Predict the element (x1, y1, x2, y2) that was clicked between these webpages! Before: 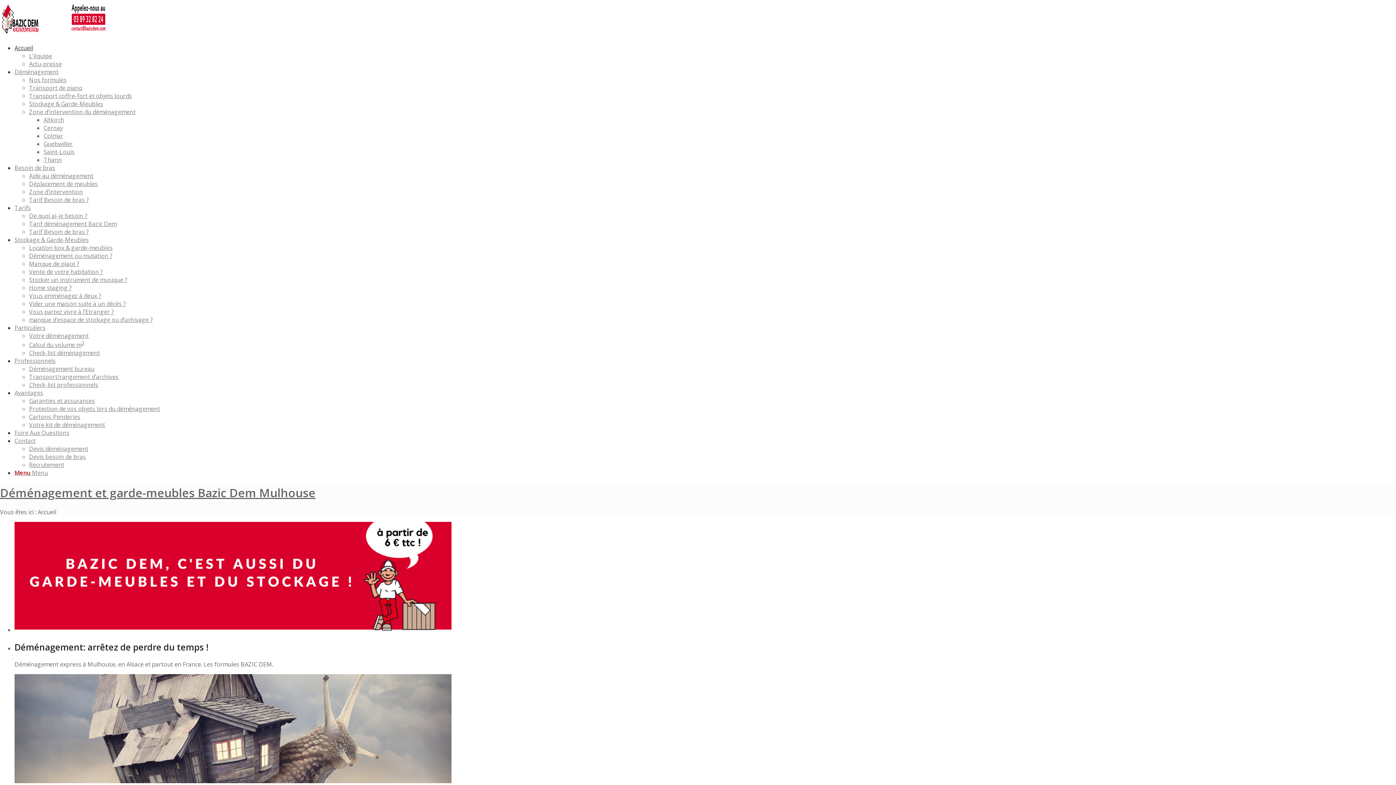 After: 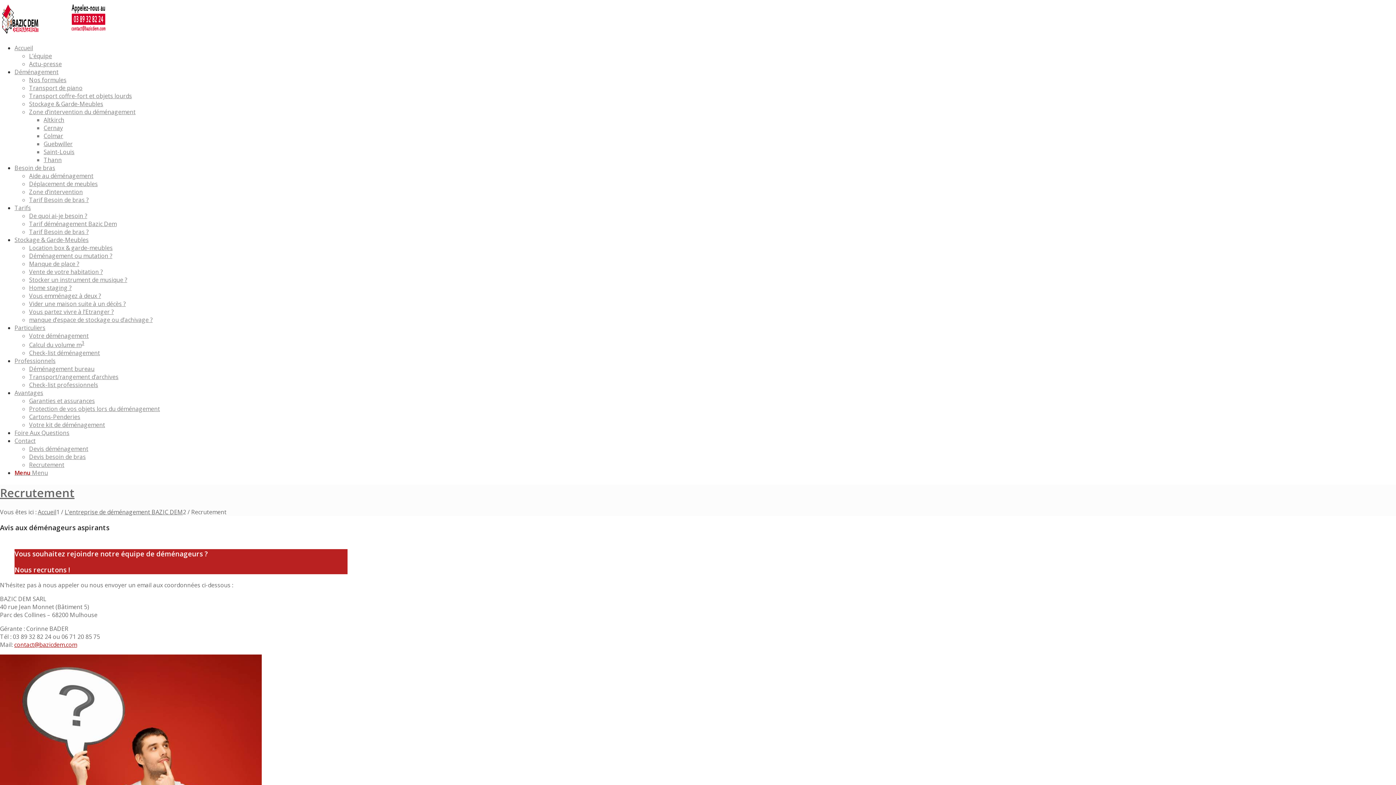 Action: label: Recrutement bbox: (29, 461, 64, 469)